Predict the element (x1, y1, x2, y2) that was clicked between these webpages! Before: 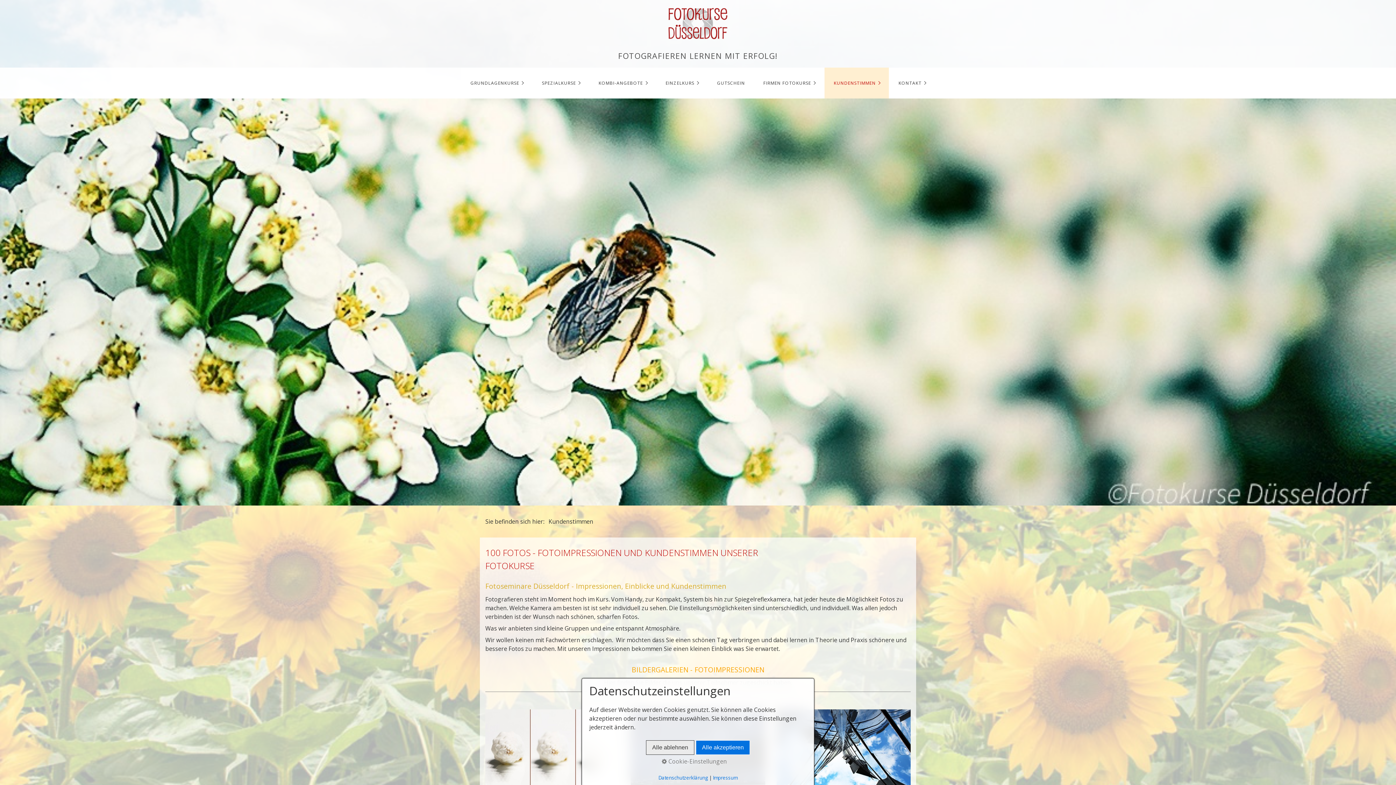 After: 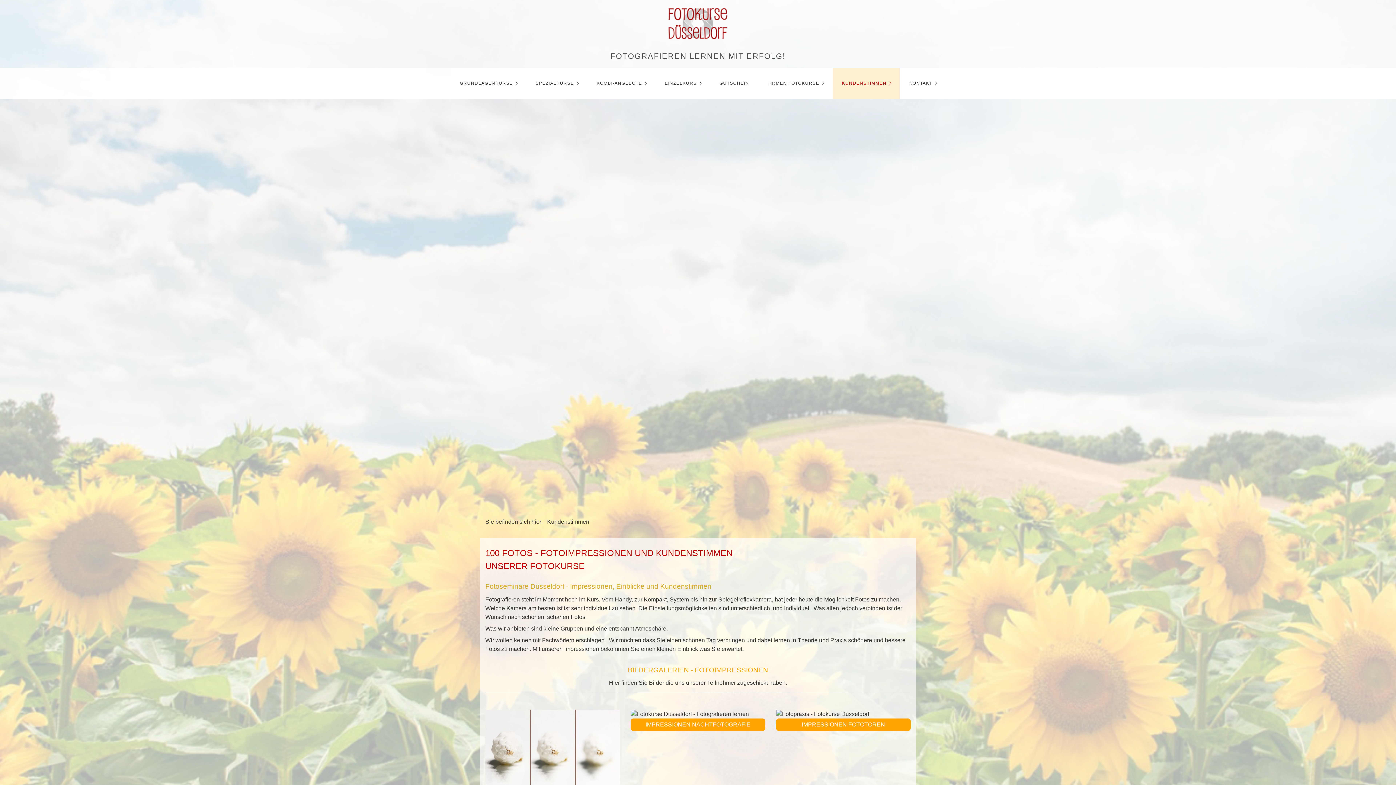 Action: label: Alle ablehnen bbox: (646, 740, 694, 755)